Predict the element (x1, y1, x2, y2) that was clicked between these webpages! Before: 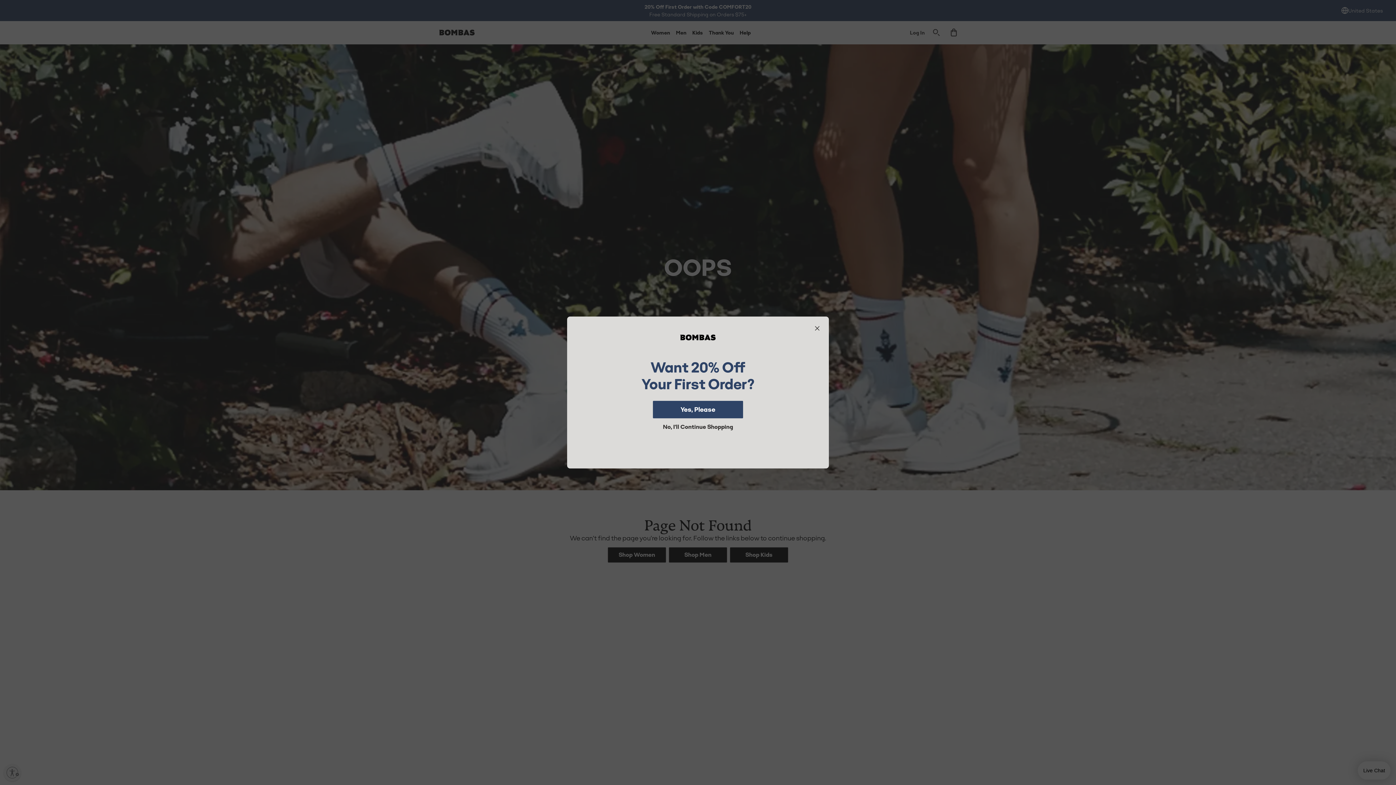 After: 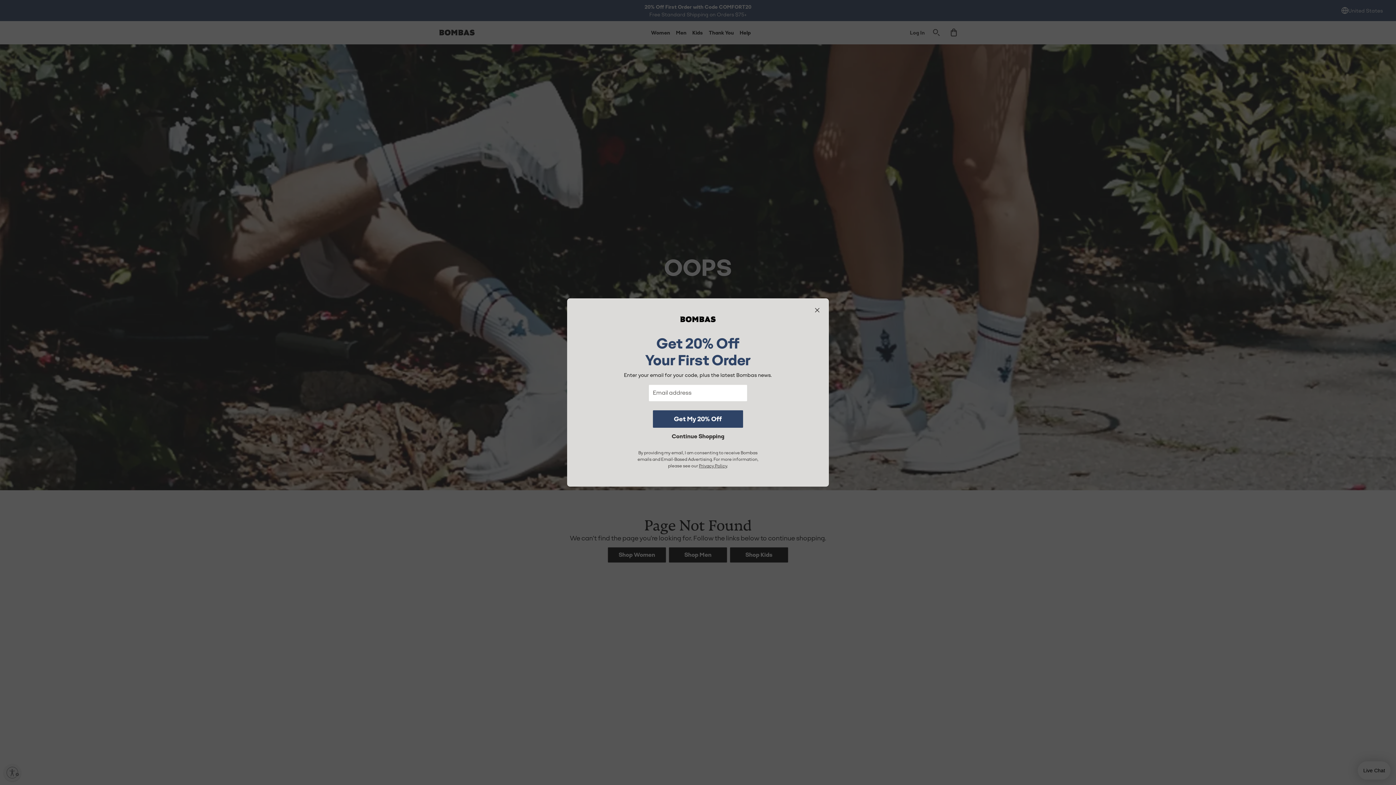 Action: bbox: (653, 401, 743, 418) label: Yes, Please